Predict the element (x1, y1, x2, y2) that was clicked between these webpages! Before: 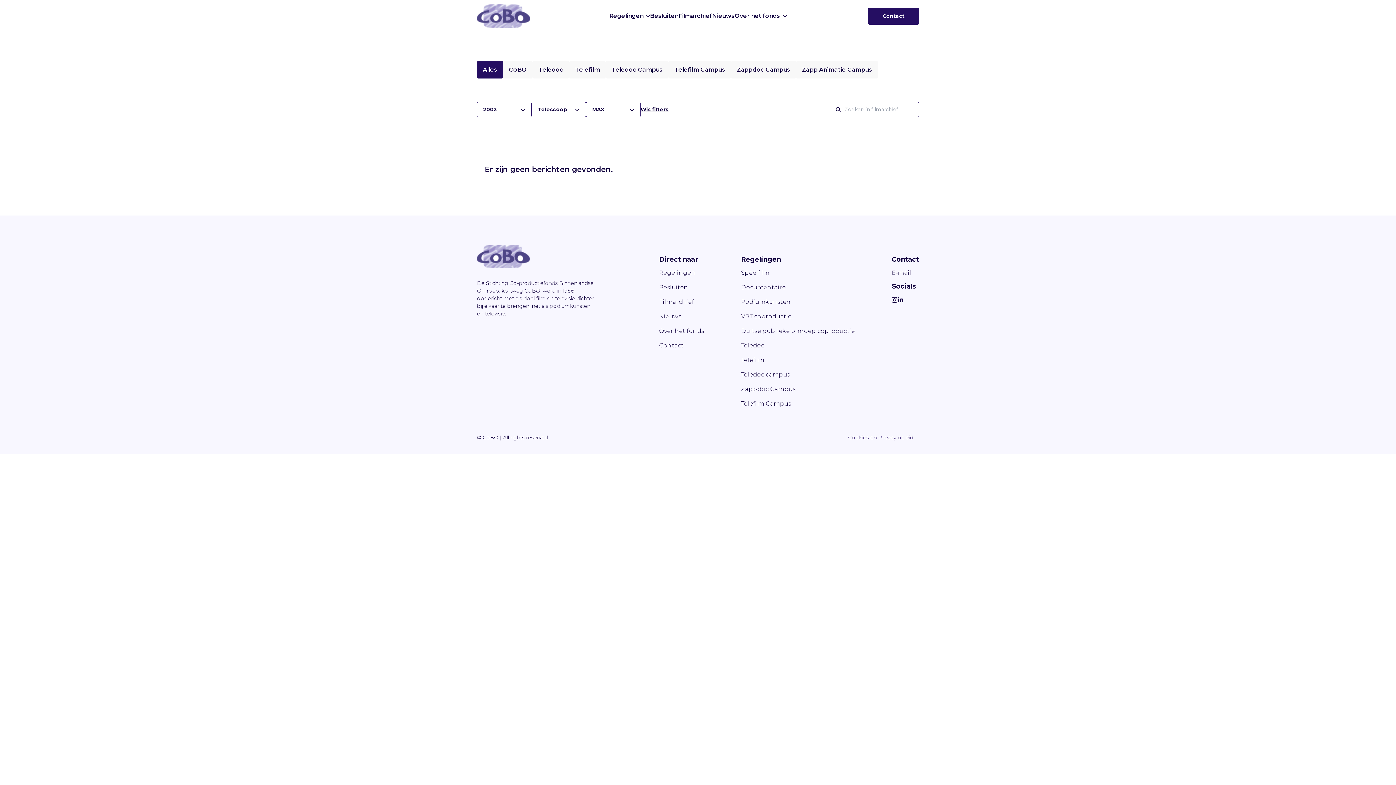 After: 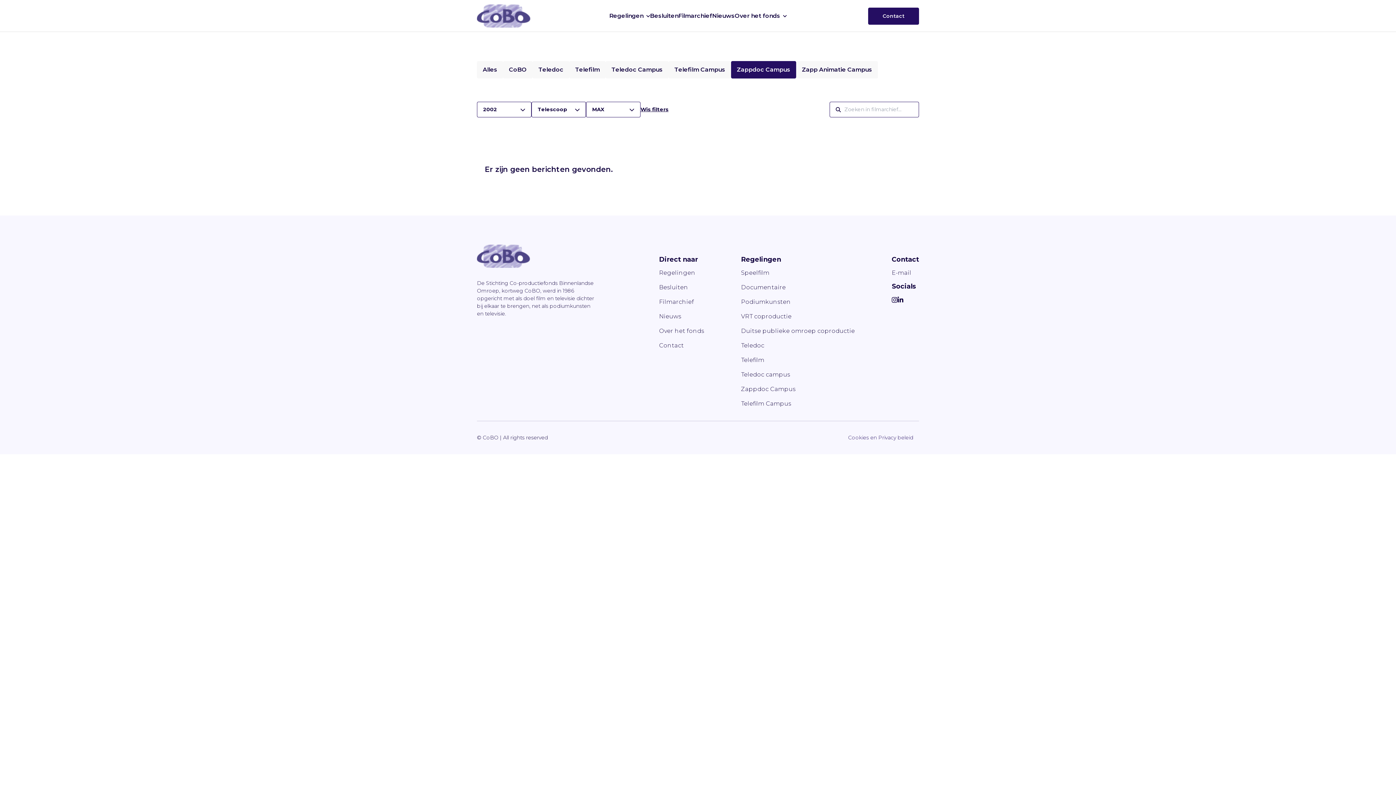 Action: bbox: (737, 66, 790, 73) label: Zappdoc Campus